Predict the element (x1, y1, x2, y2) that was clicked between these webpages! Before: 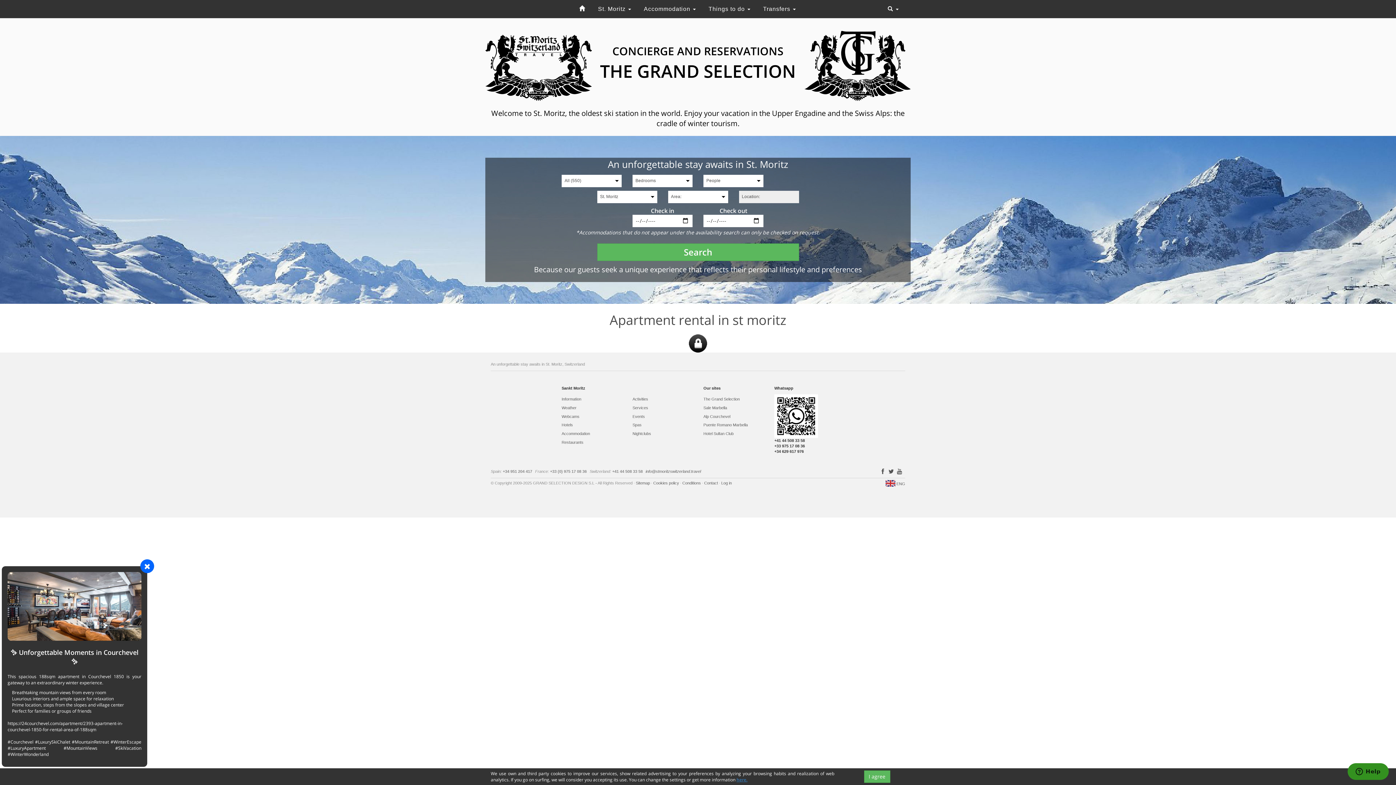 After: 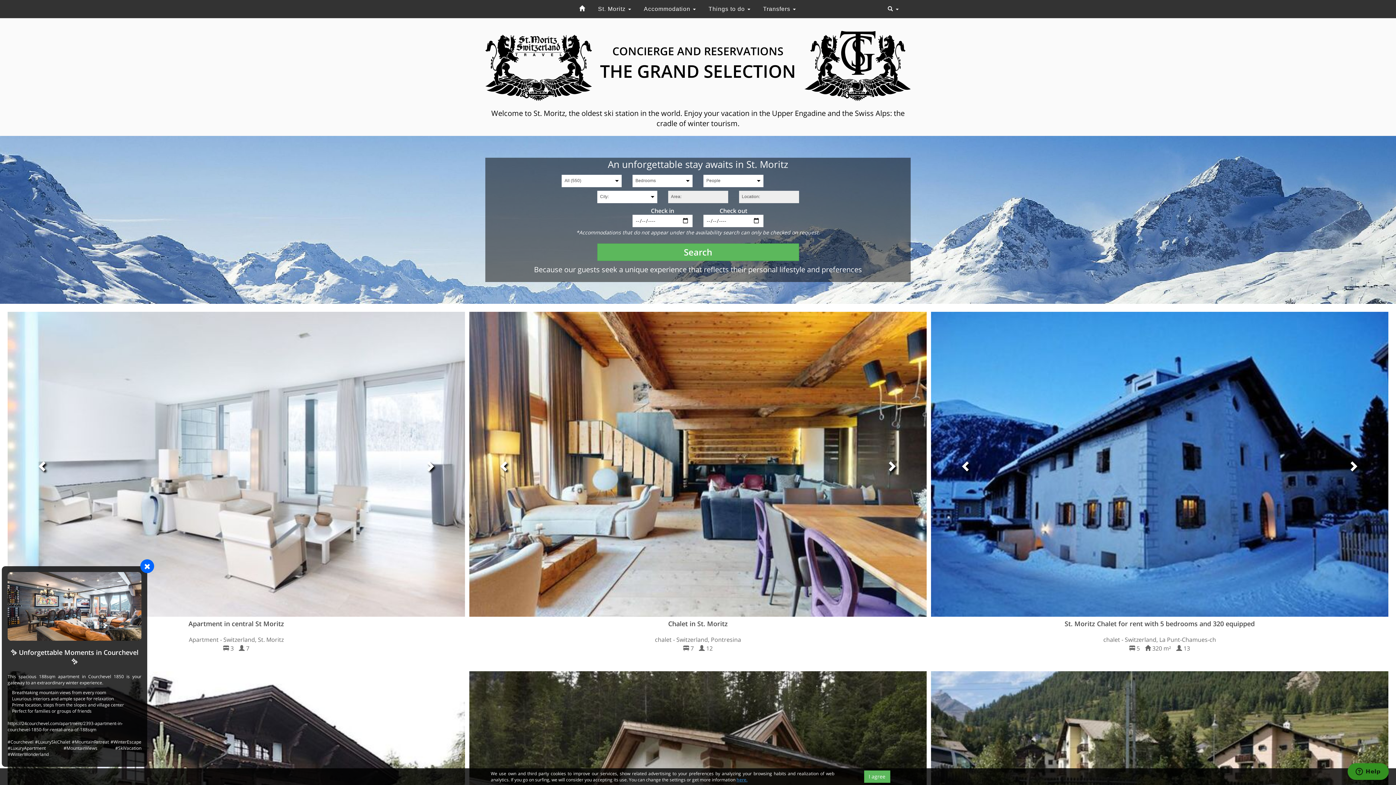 Action: label: Accommodation bbox: (561, 431, 621, 436)